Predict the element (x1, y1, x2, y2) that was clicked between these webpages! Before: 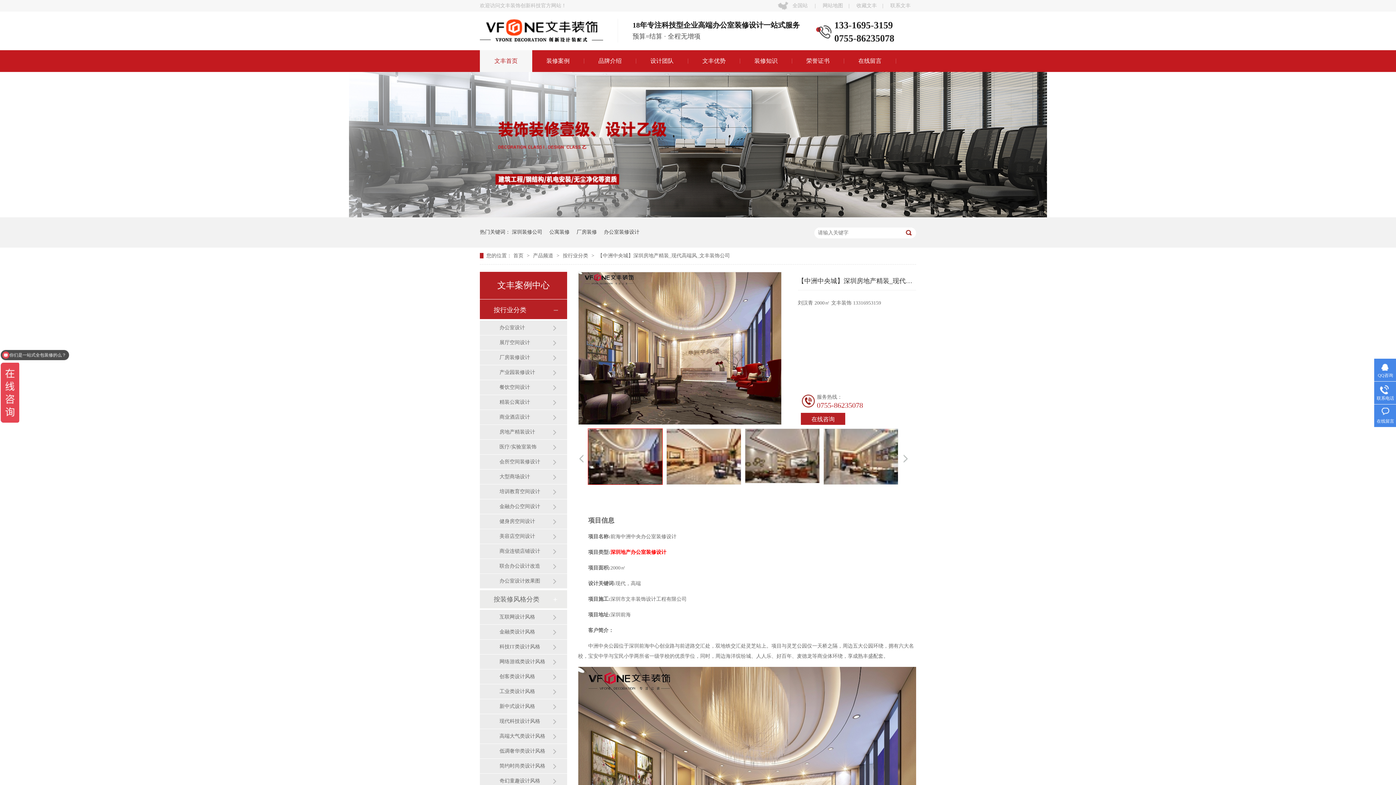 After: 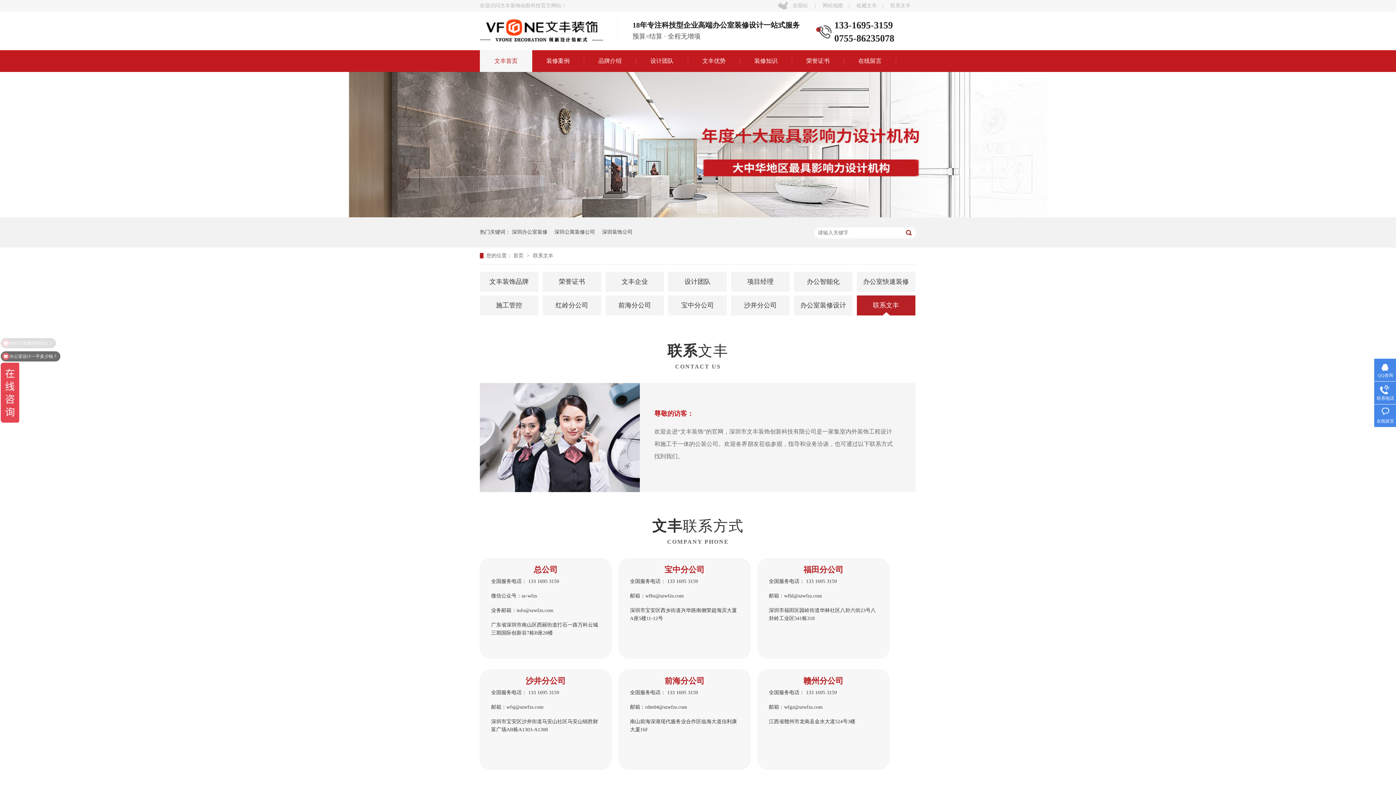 Action: bbox: (885, 0, 916, 11) label: 联系文丰